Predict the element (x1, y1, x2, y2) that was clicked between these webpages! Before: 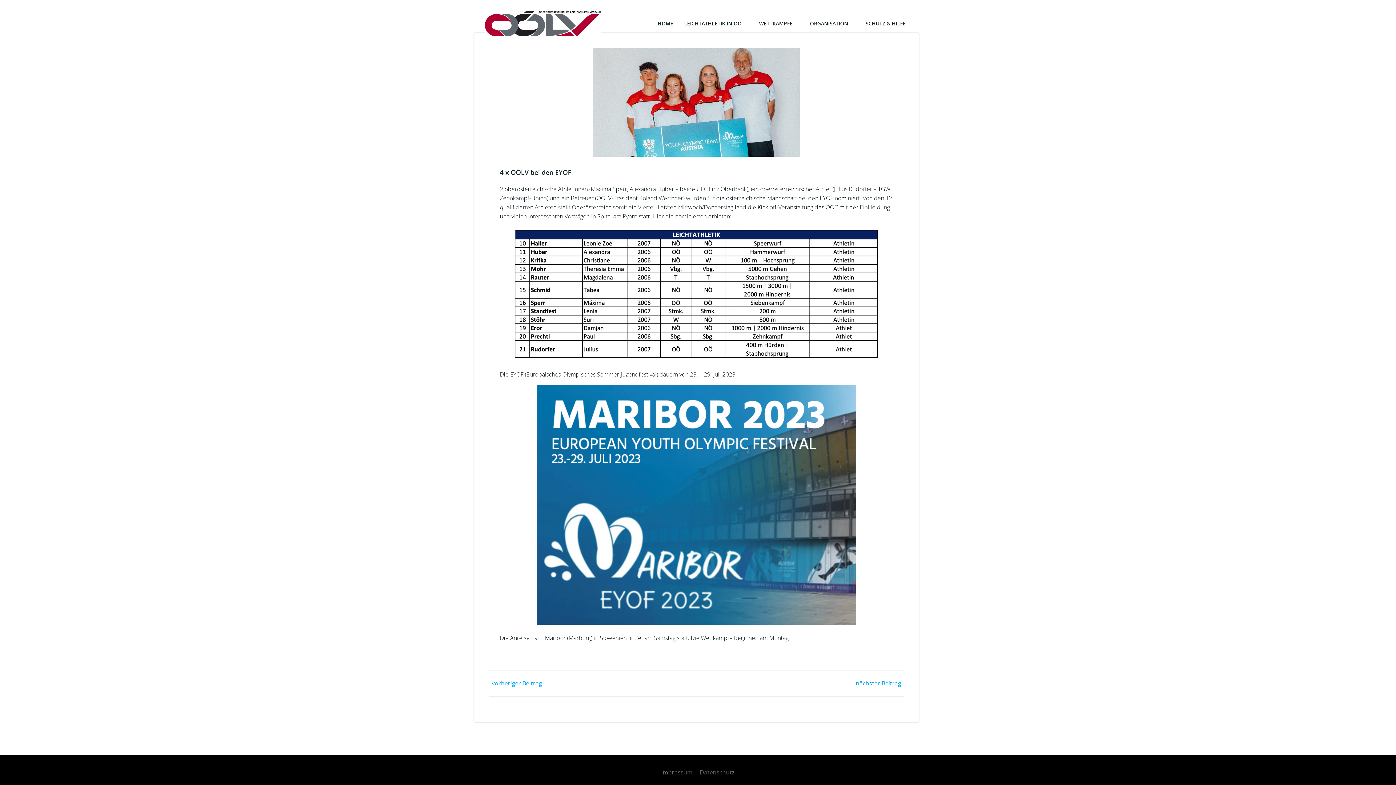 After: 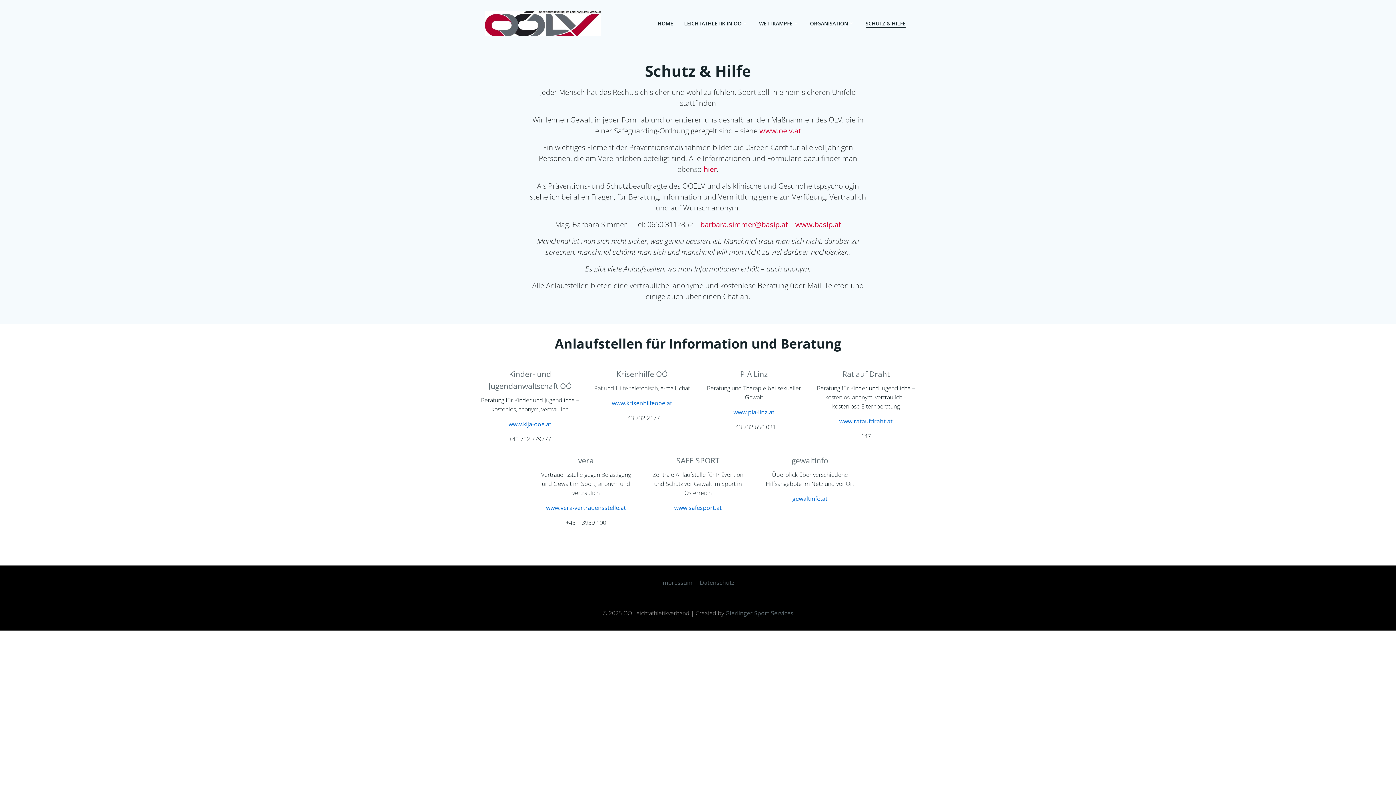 Action: label: SCHUTZ & HILFE bbox: (865, 19, 905, 27)